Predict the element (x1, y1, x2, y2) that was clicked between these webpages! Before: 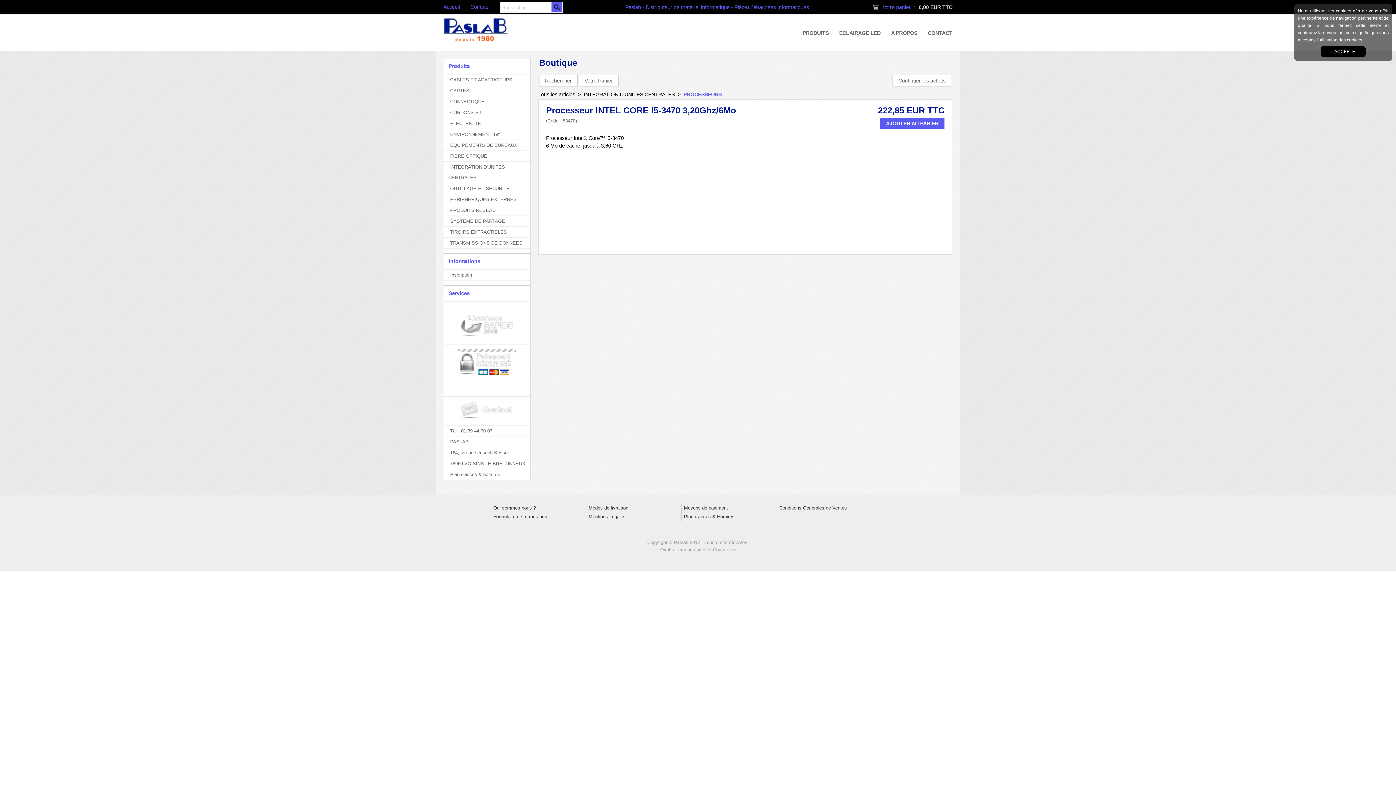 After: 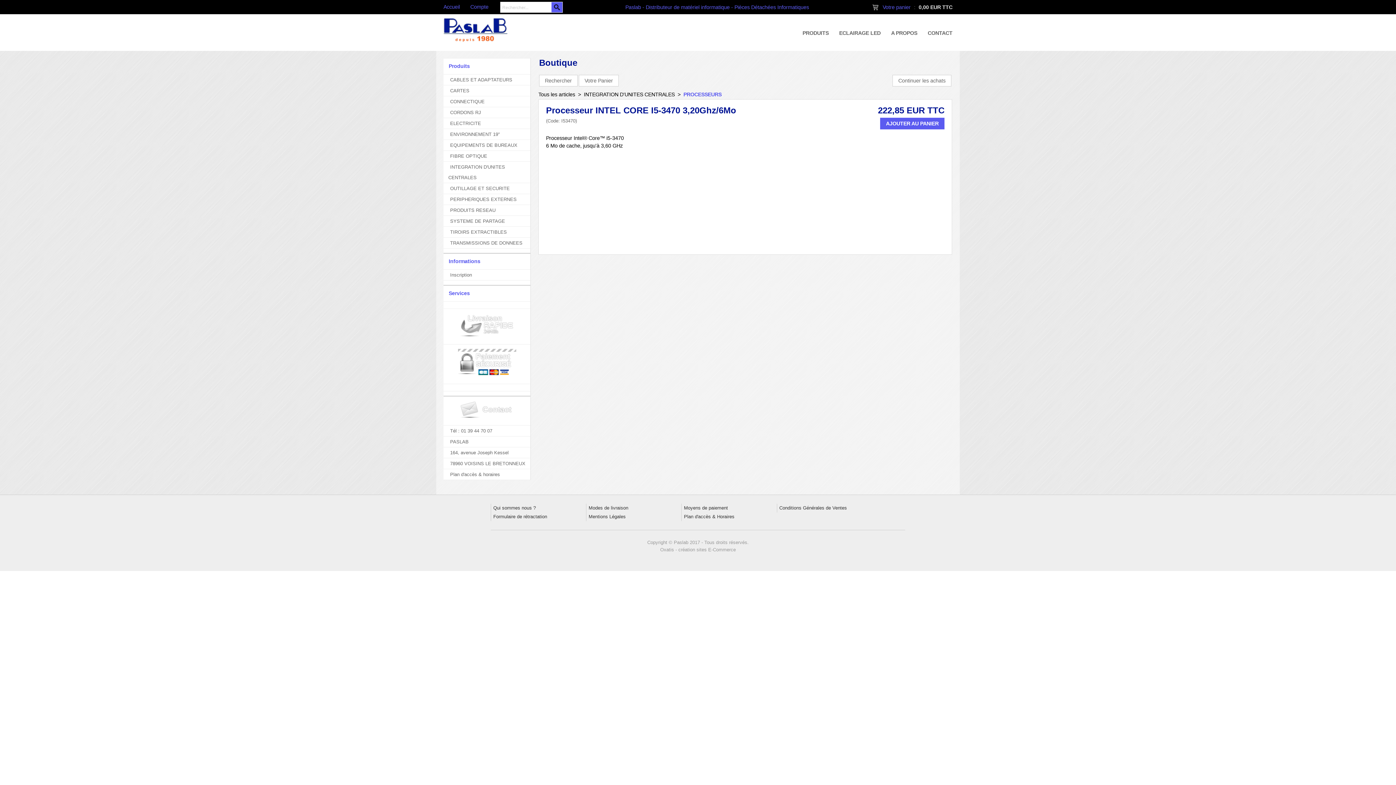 Action: label: J'ACCEPTE bbox: (1321, 45, 1366, 57)